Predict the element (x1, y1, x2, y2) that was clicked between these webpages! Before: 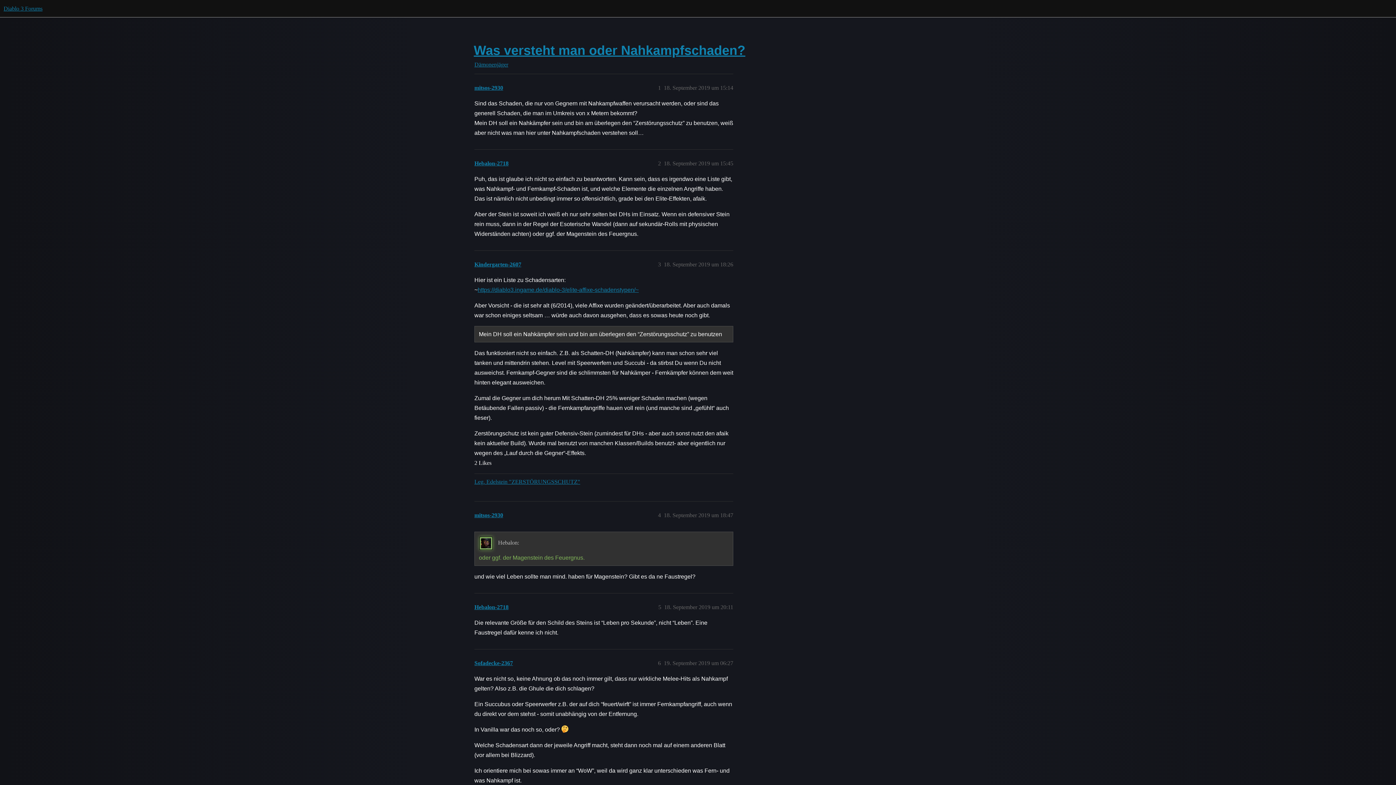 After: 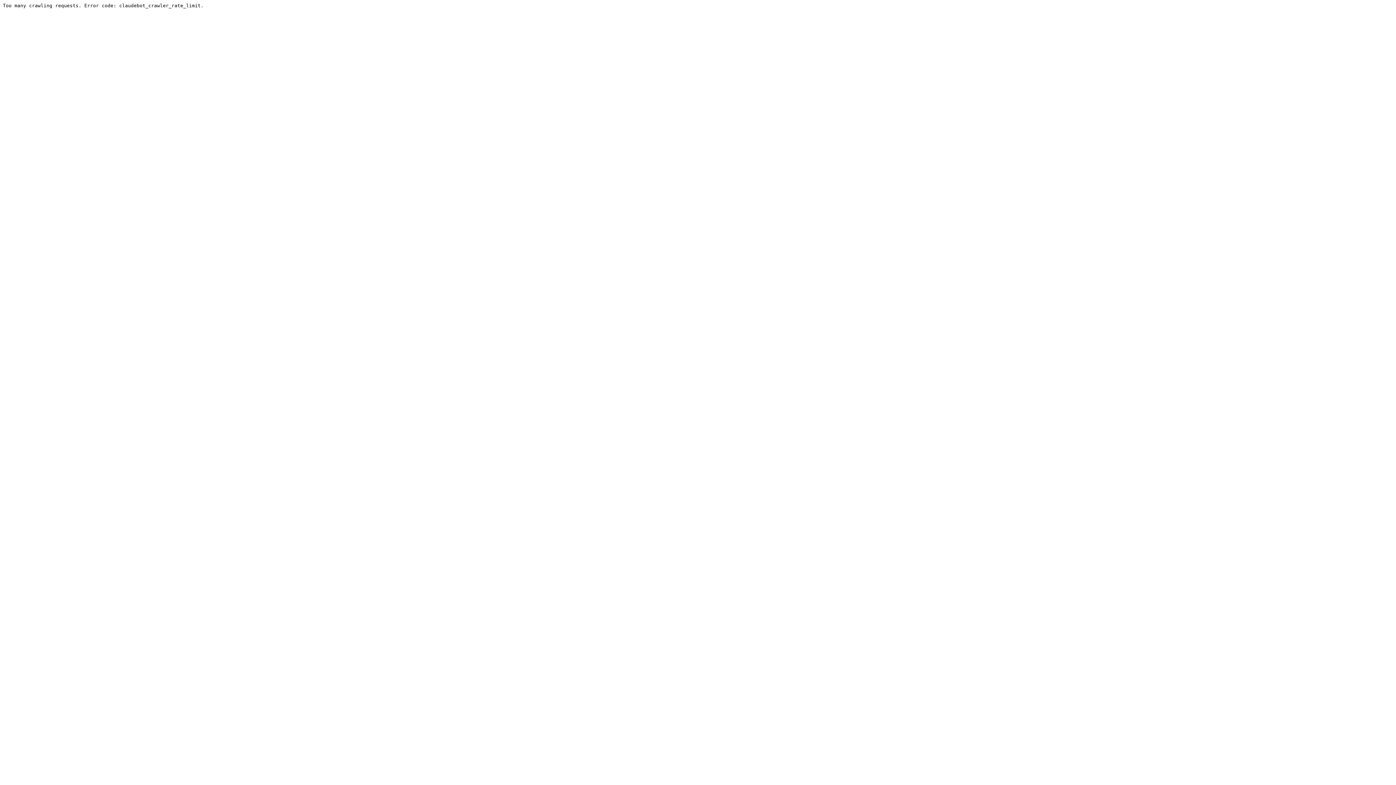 Action: label: Dämonenjäger bbox: (474, 61, 921, 68)